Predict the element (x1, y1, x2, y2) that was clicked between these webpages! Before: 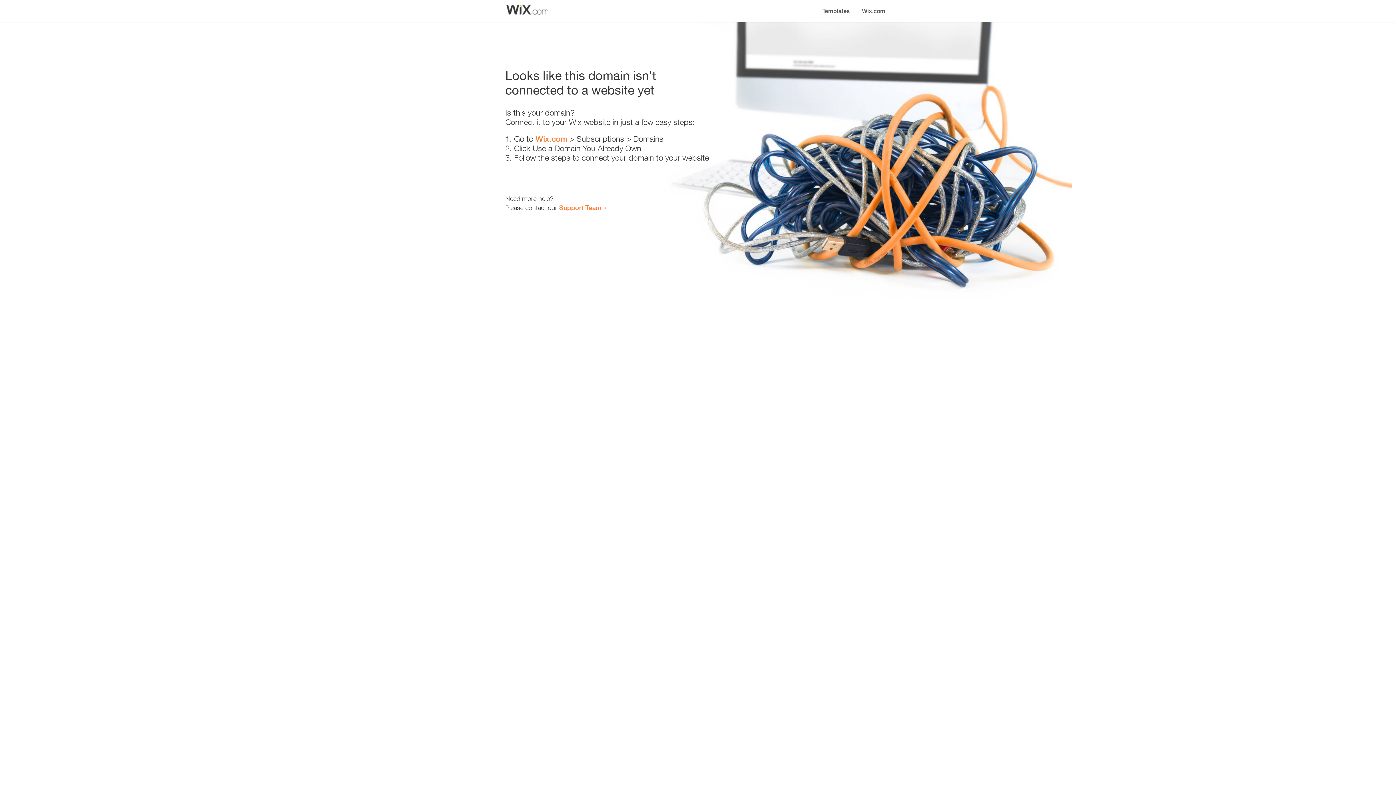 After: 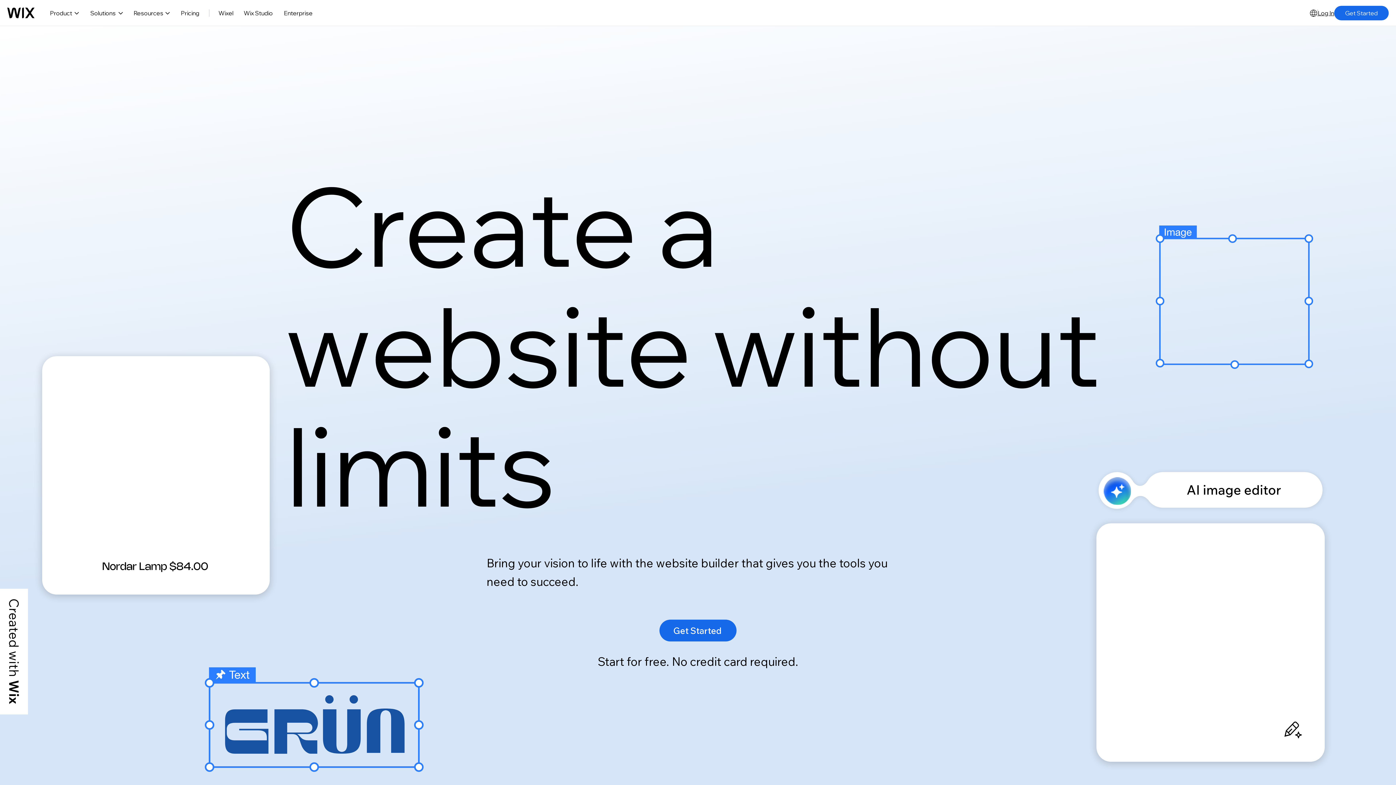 Action: label: Wix.com bbox: (535, 134, 567, 143)